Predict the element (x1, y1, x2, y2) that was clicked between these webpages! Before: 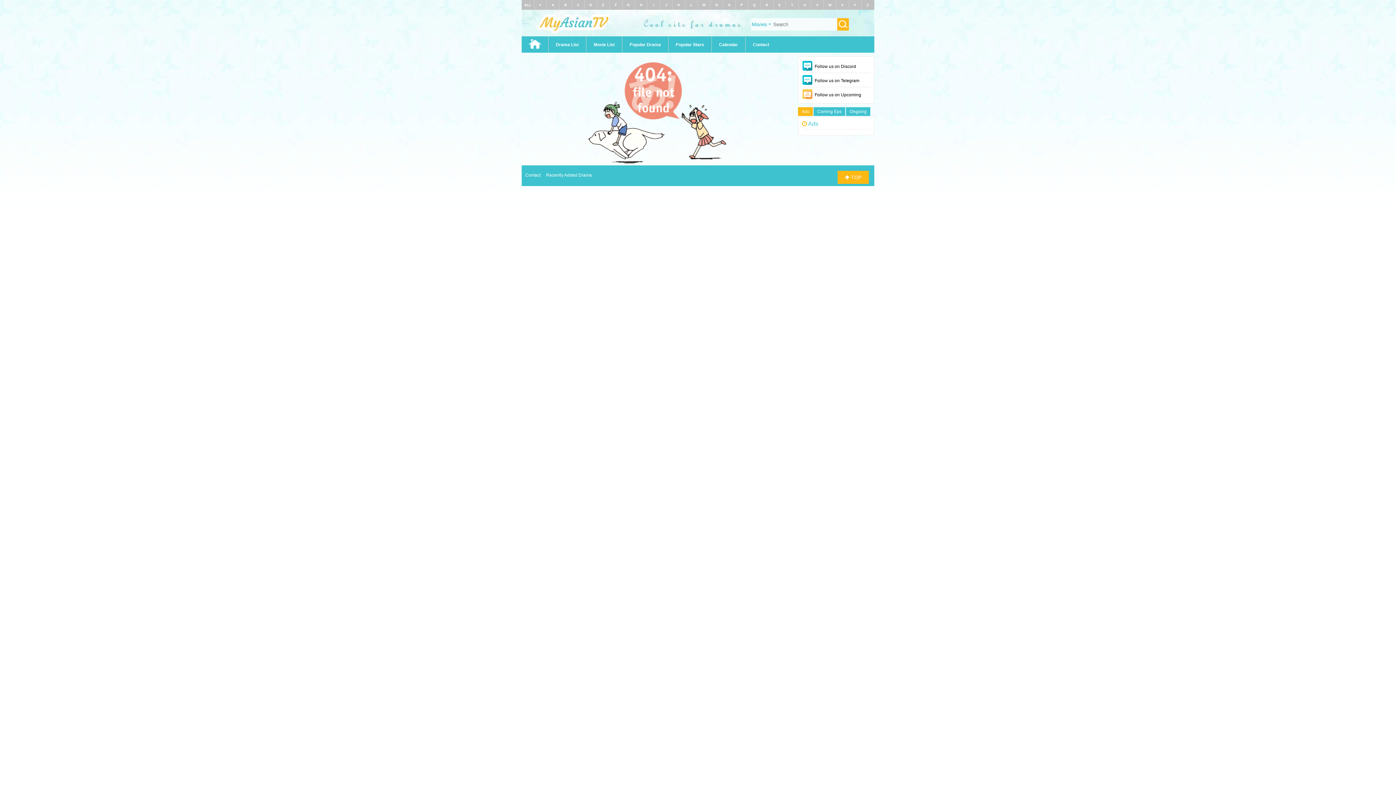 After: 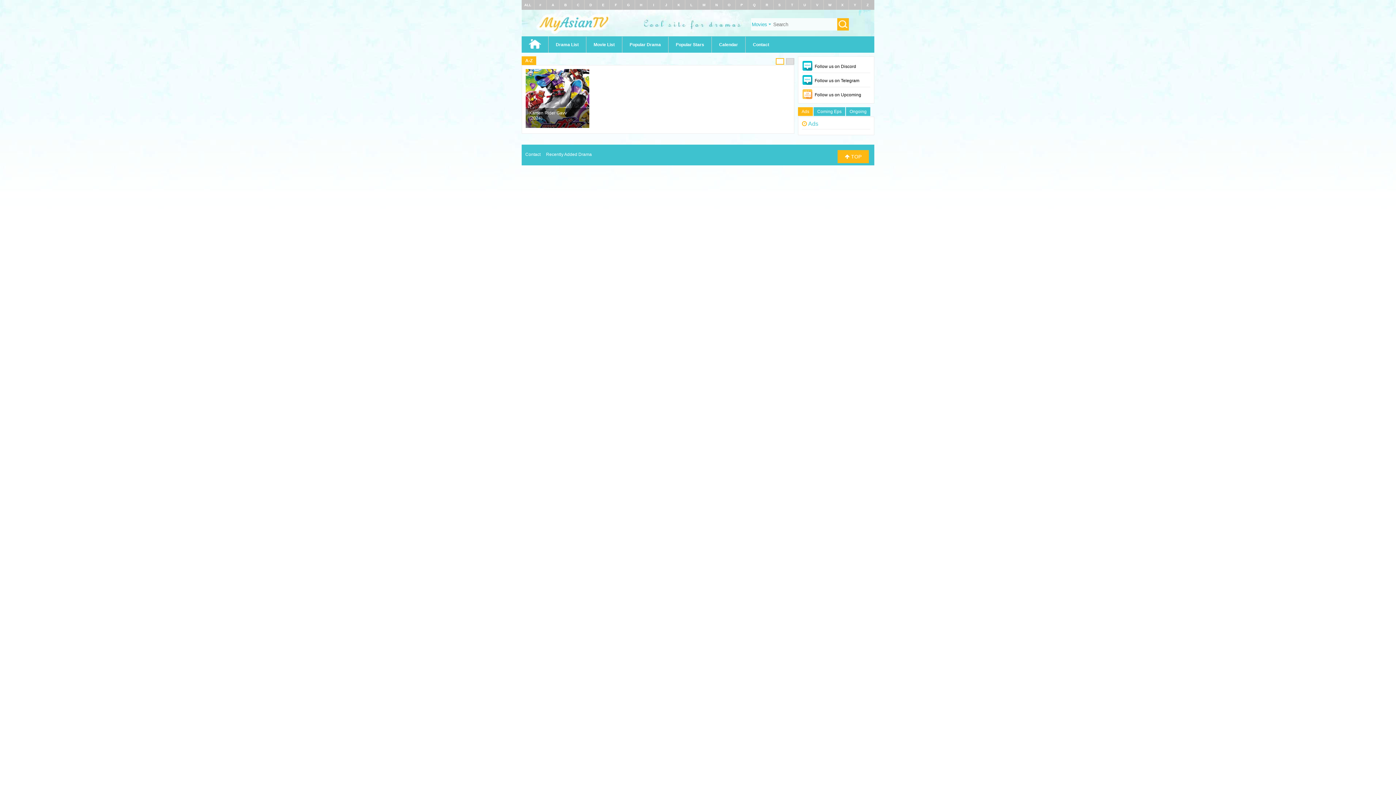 Action: bbox: (841, 2, 843, 6) label: X